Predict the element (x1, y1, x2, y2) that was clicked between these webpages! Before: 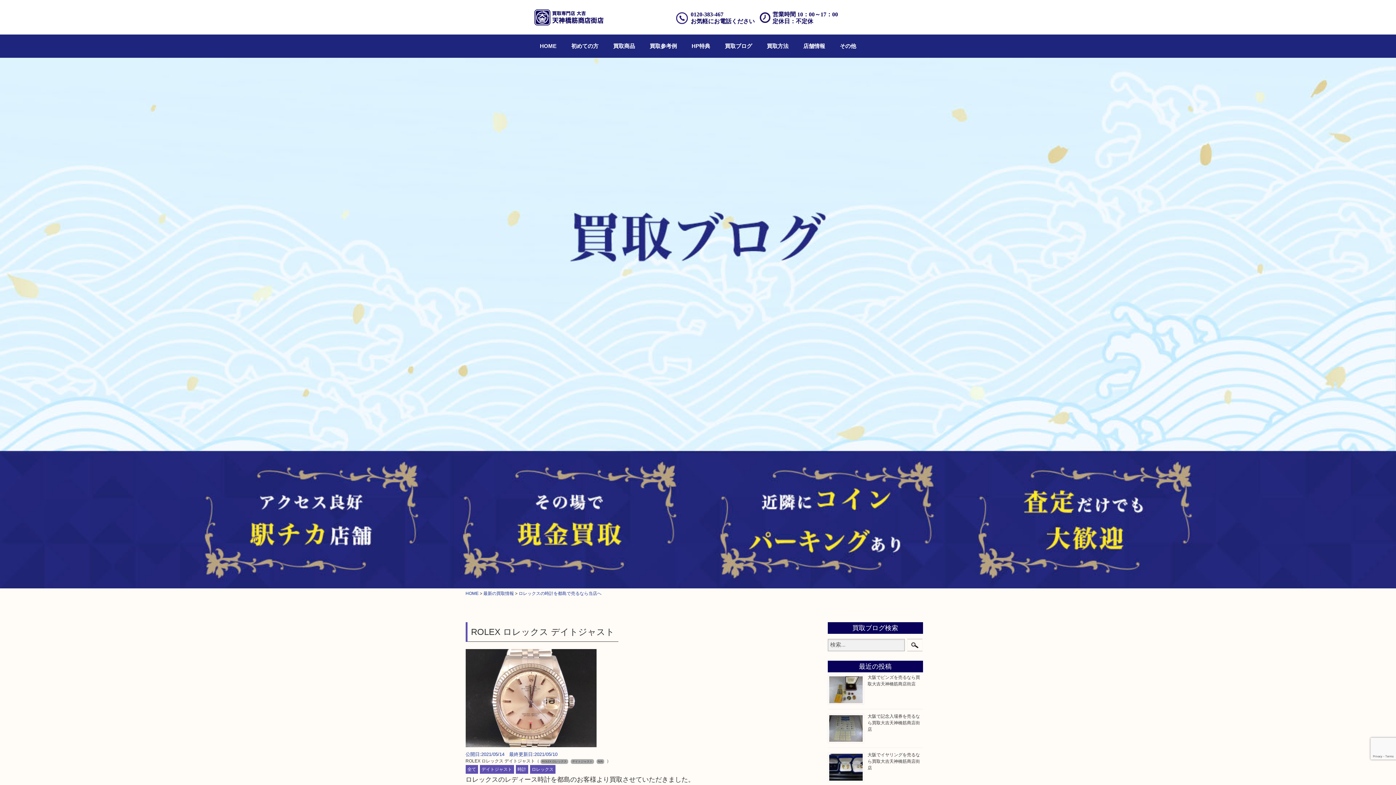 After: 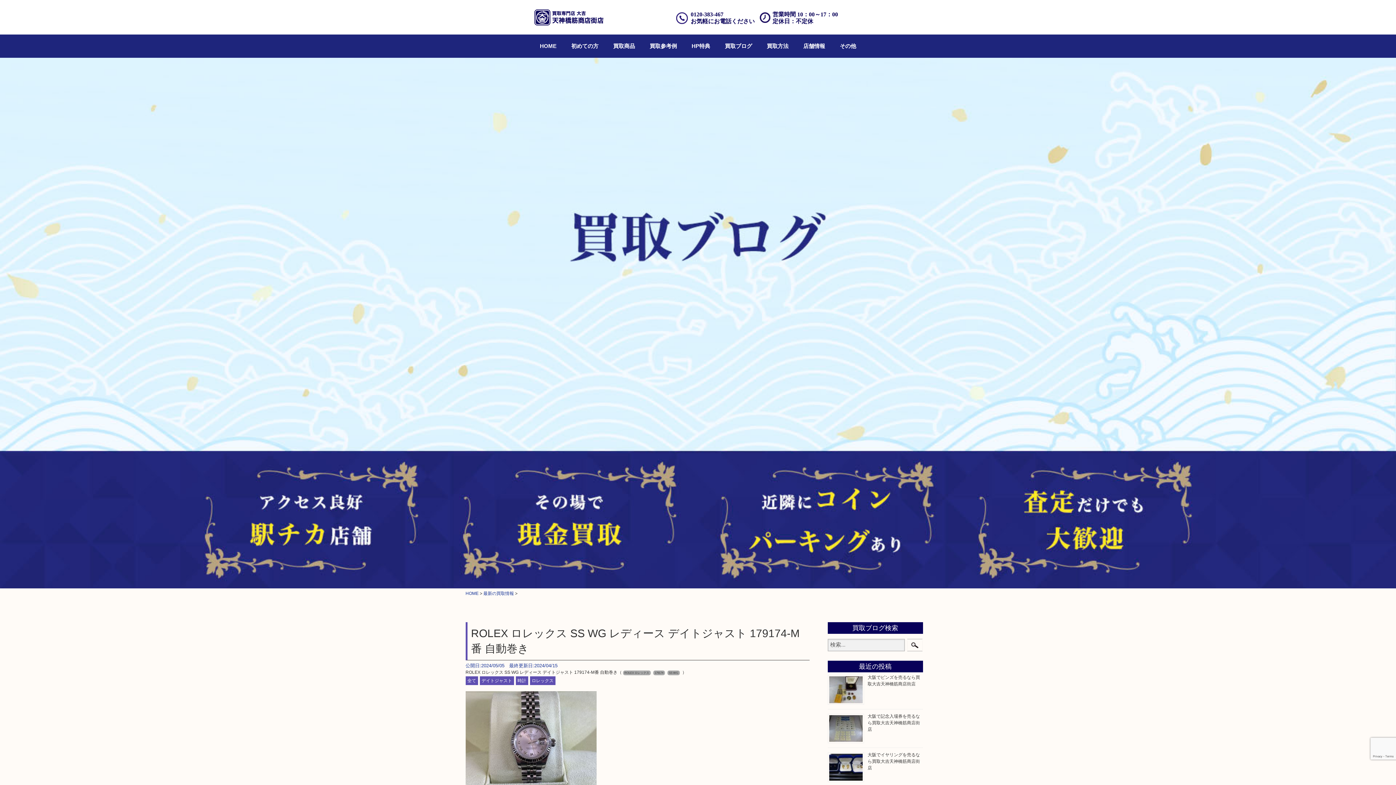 Action: bbox: (530, 765, 555, 774) label: ロレックス